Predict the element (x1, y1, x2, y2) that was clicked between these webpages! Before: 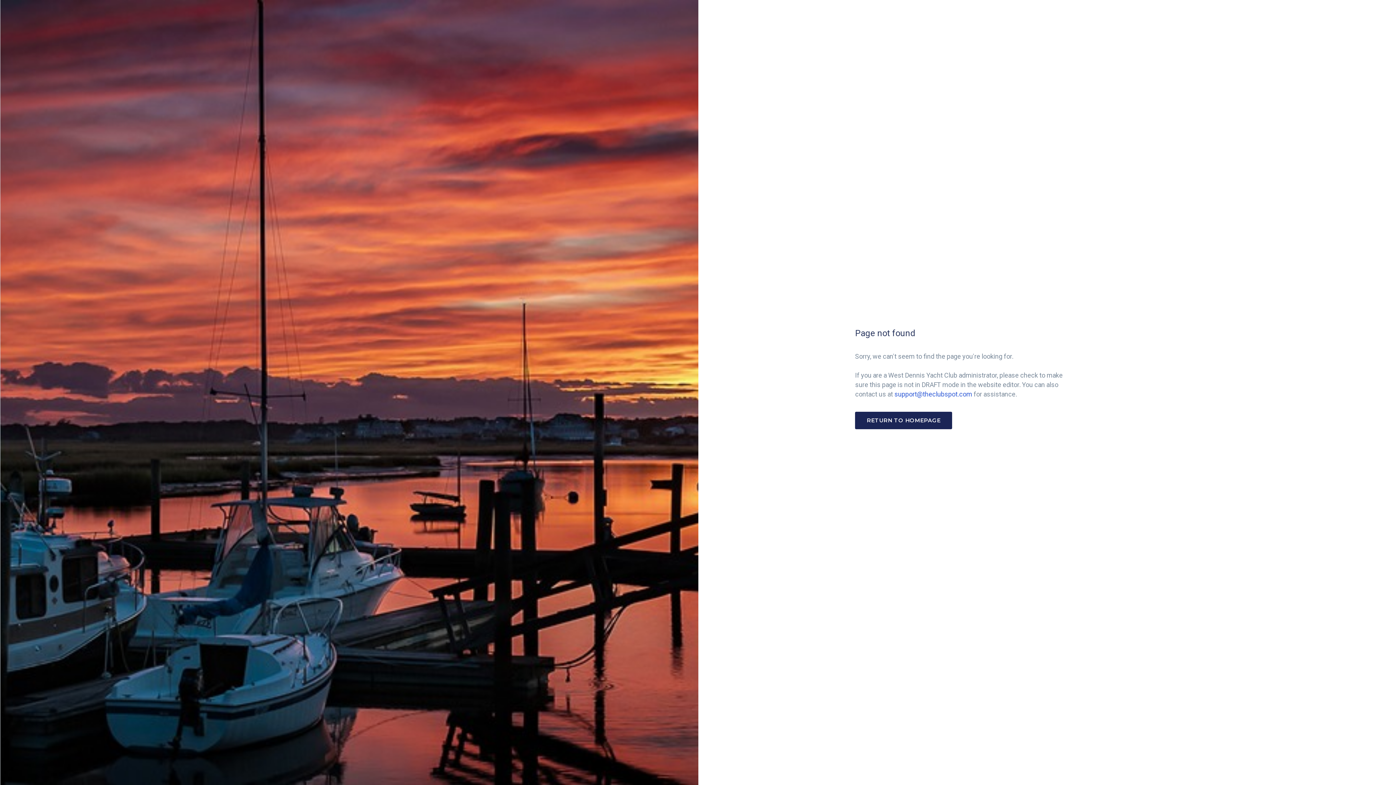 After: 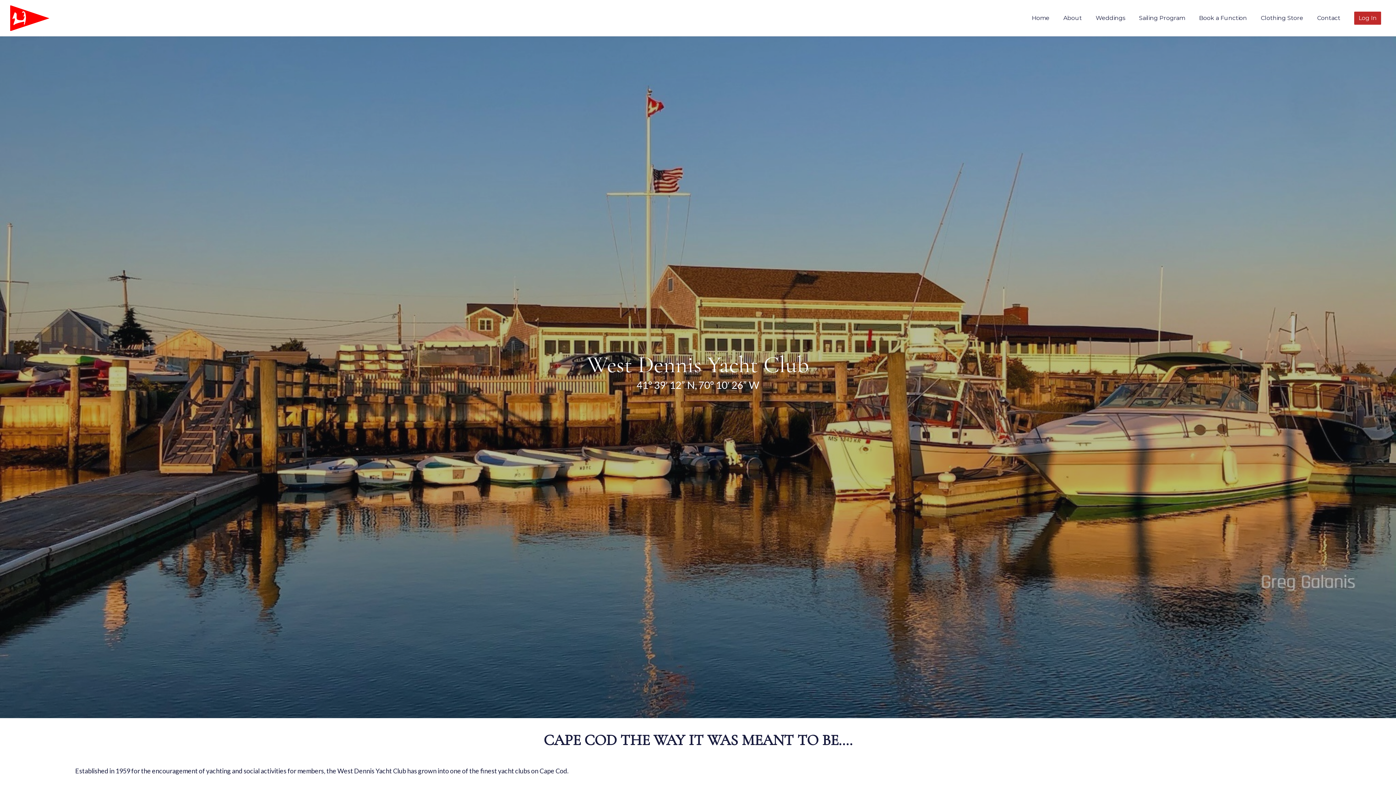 Action: bbox: (856, 412, 951, 428)